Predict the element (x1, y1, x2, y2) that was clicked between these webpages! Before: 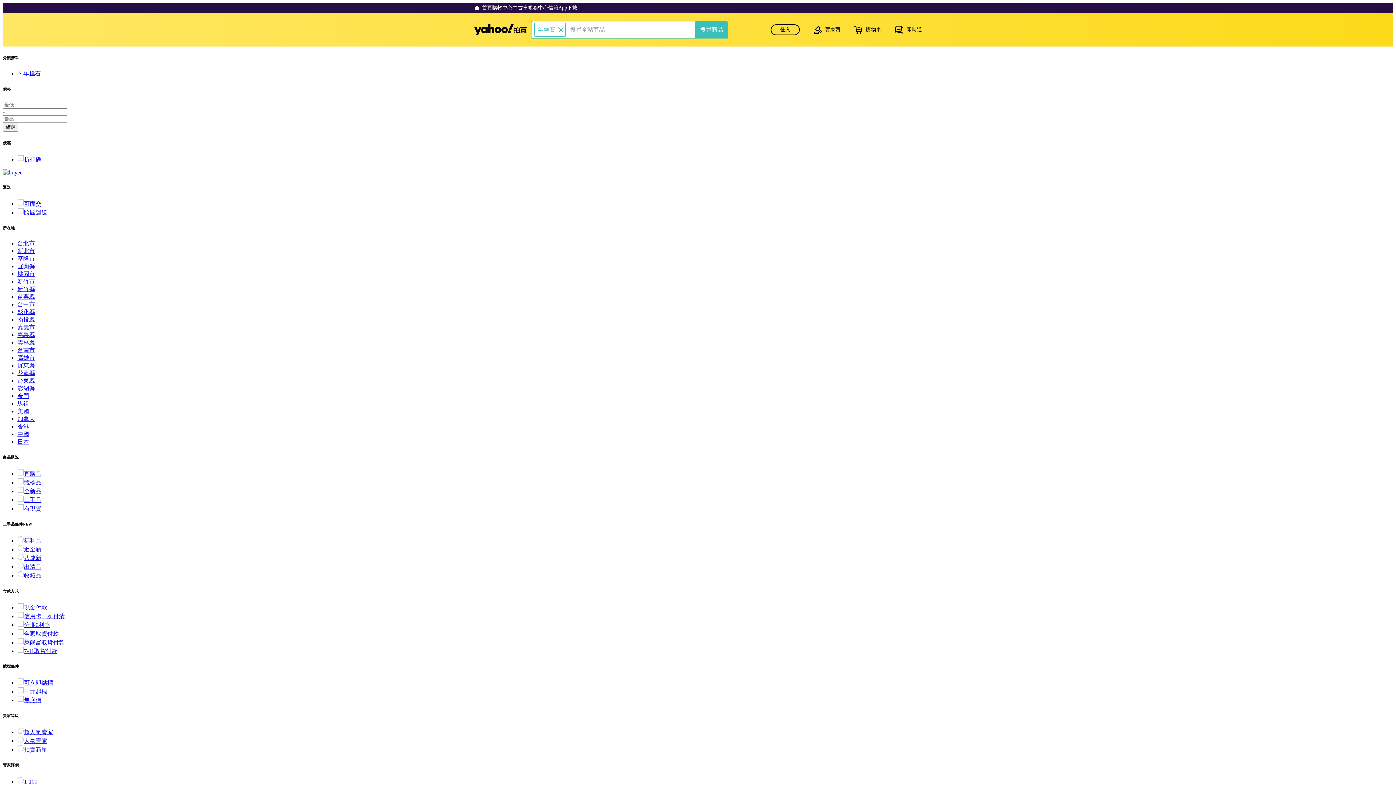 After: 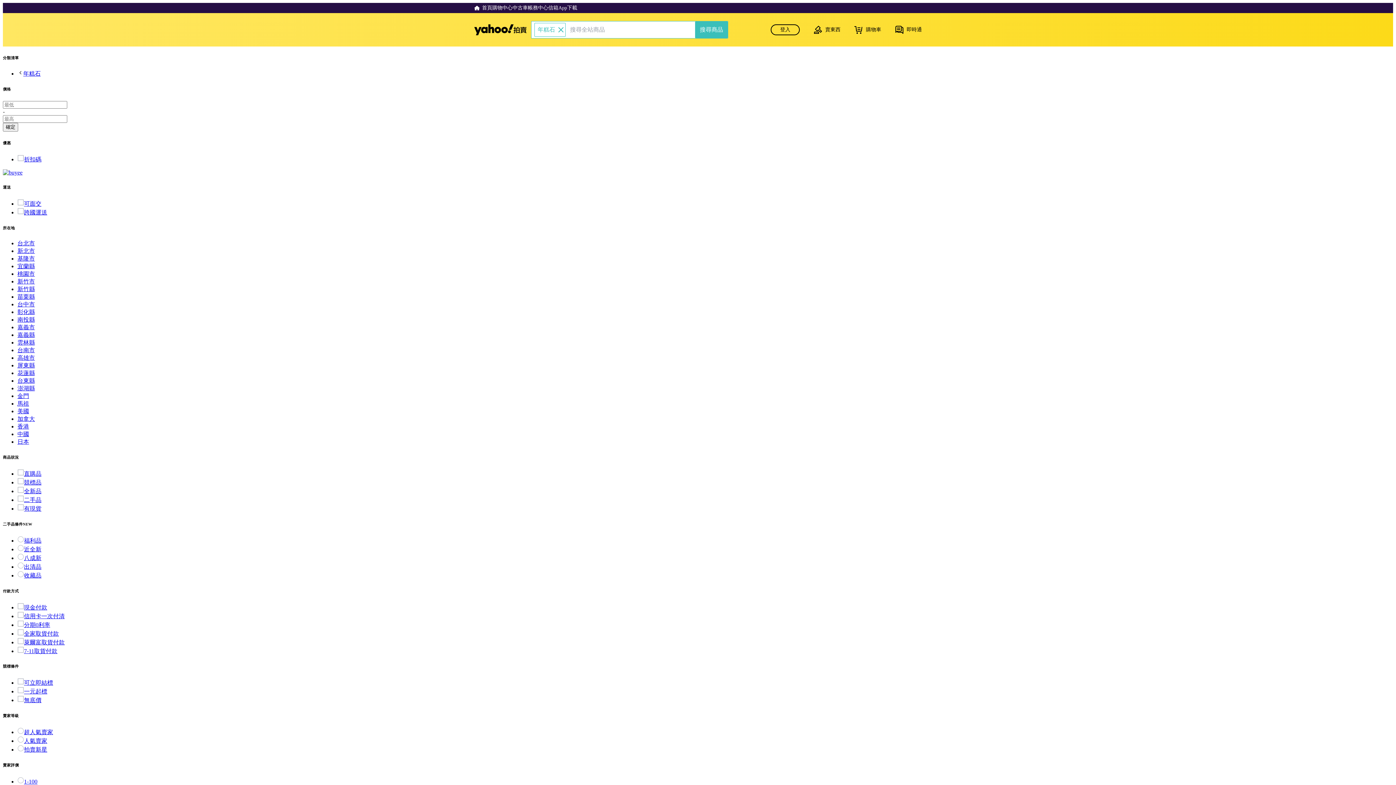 Action: bbox: (17, 613, 64, 619) label: 信用卡一次付清